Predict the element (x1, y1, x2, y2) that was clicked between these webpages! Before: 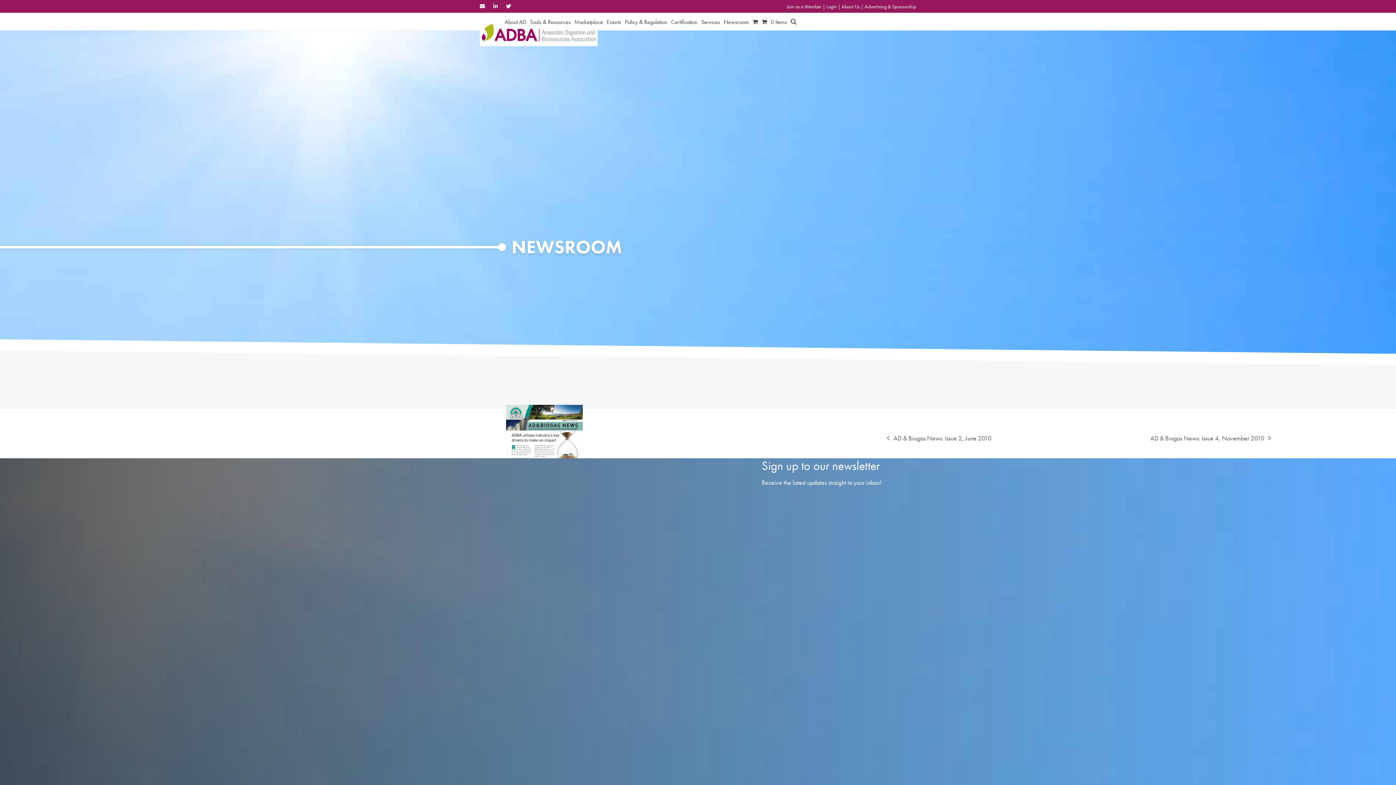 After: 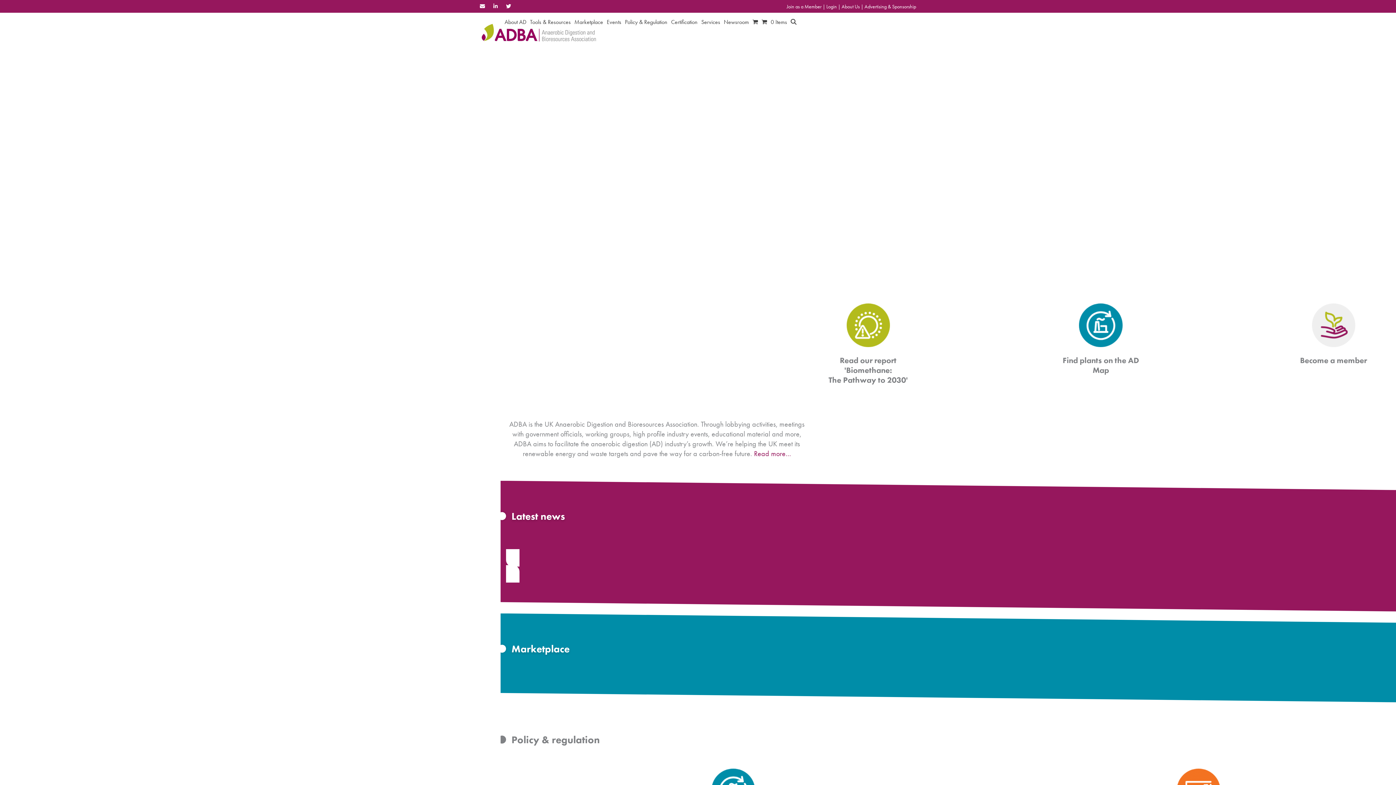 Action: bbox: (480, 28, 597, 37)